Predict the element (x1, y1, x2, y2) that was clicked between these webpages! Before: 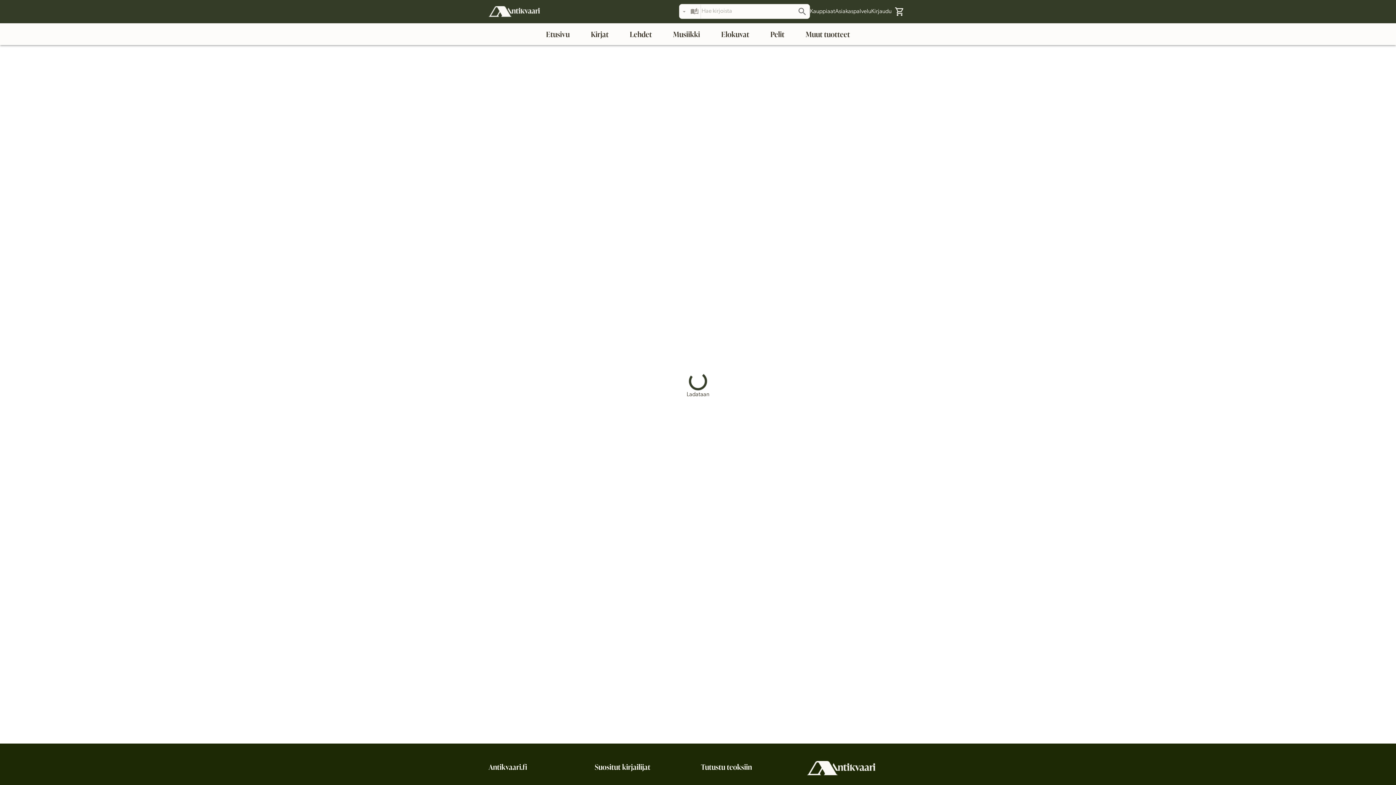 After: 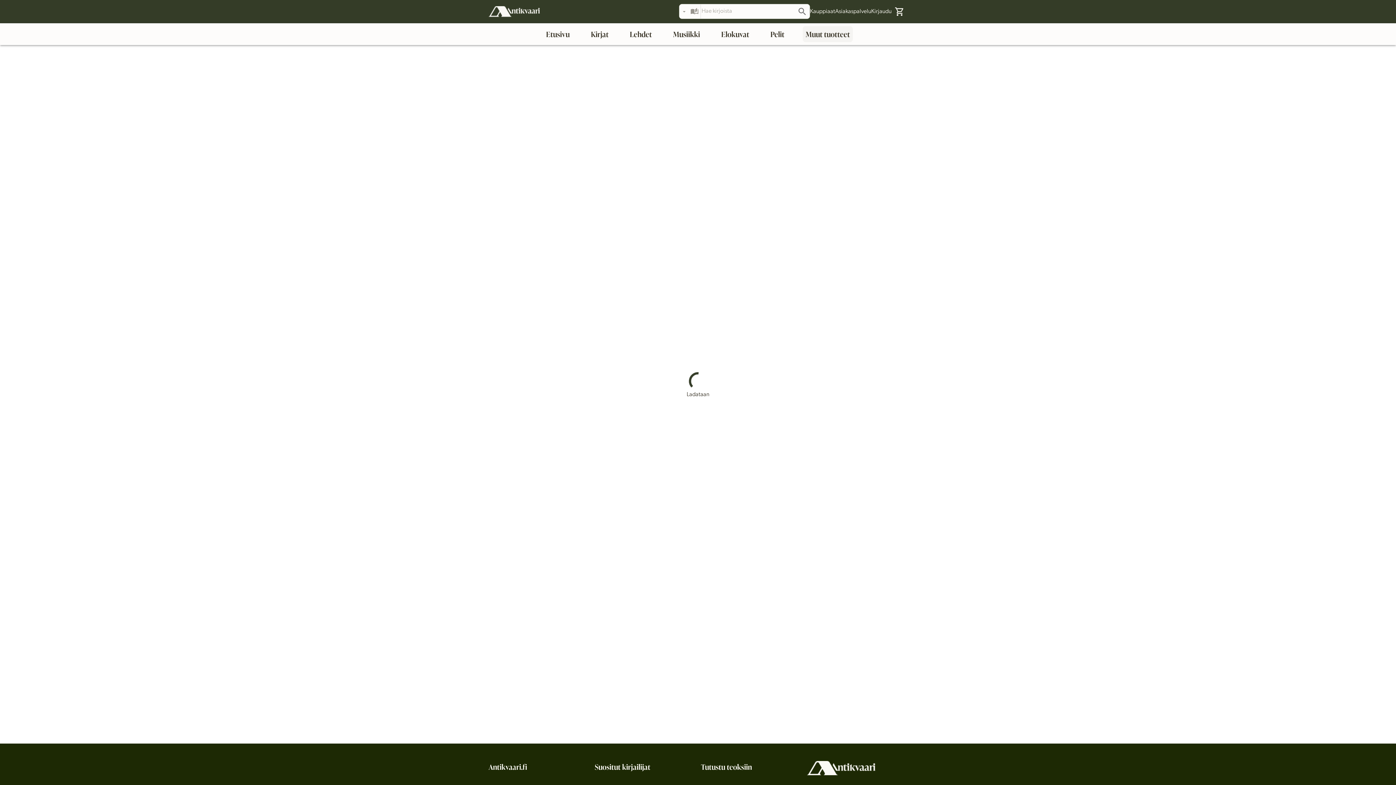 Action: bbox: (802, 26, 853, 42) label: Muut tuotteet